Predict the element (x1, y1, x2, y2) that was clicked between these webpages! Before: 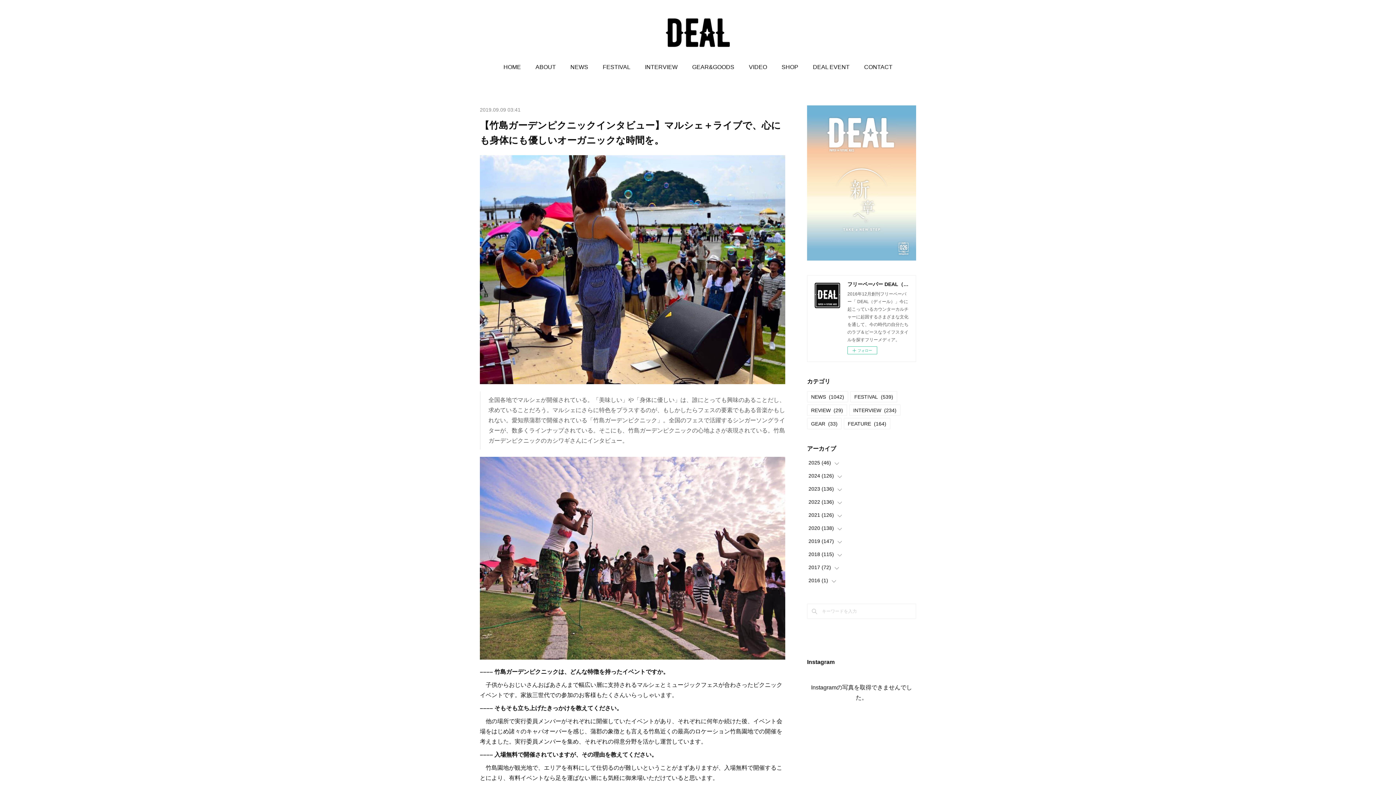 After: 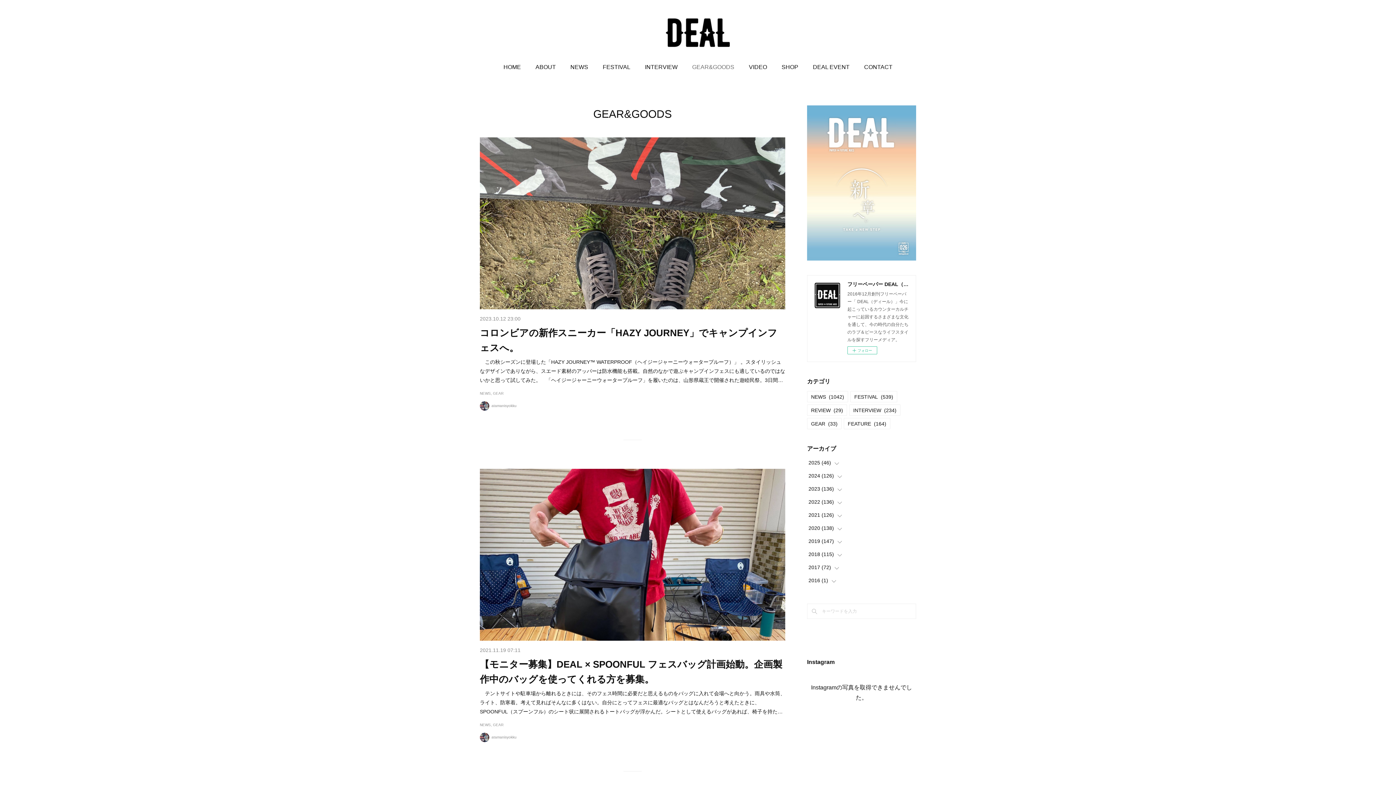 Action: bbox: (685, 58, 741, 76) label: GEAR&GOODS